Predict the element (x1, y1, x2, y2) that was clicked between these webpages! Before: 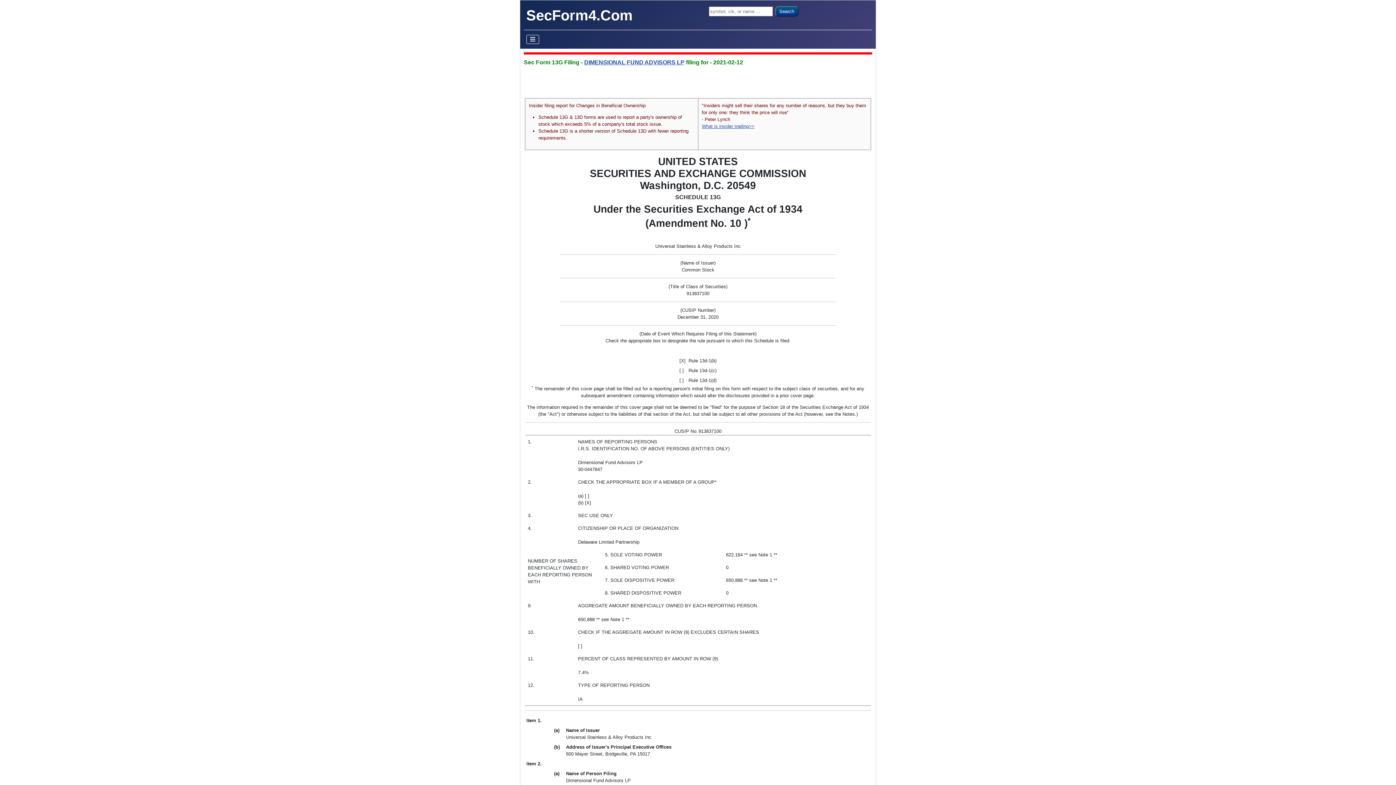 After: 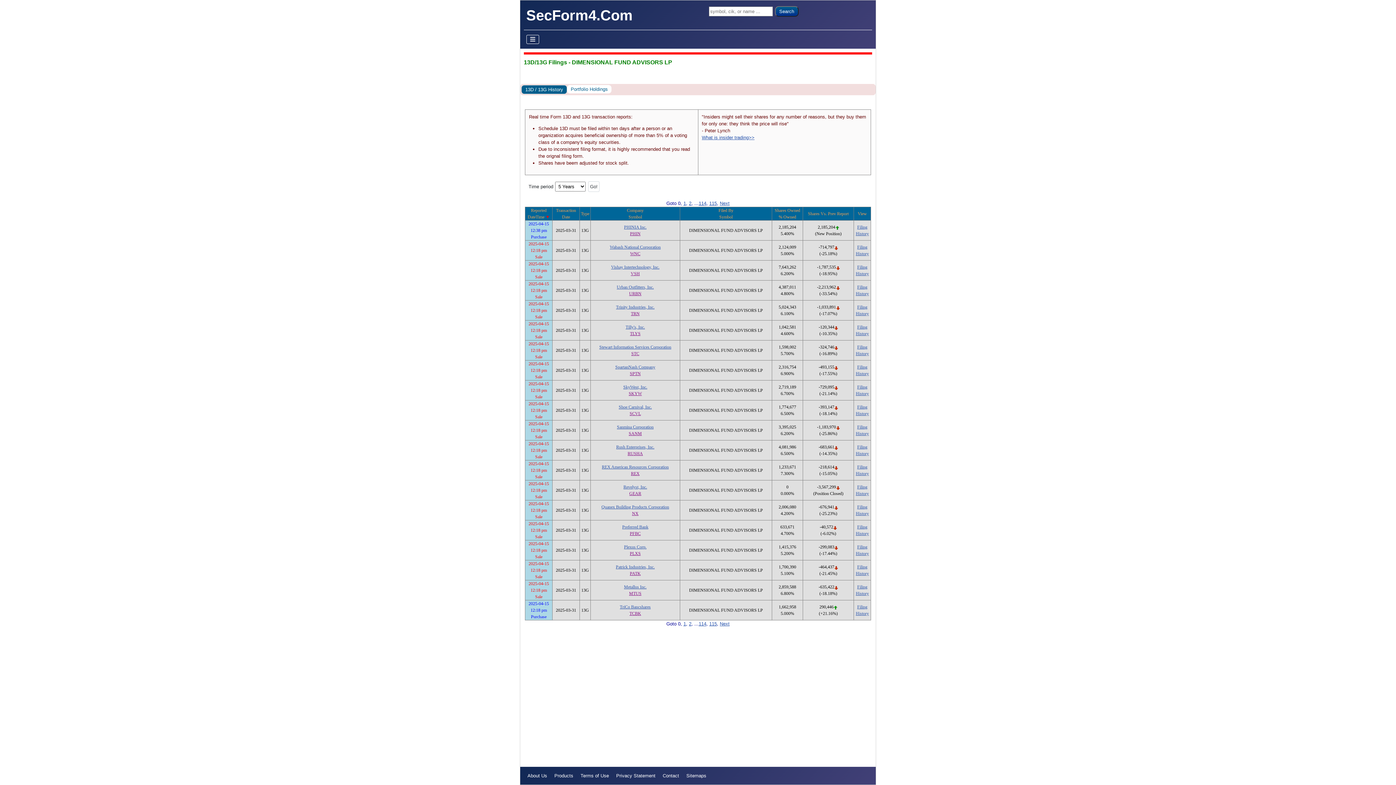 Action: label: DIMENSIONAL FUND ADVISORS LP bbox: (584, 59, 684, 65)